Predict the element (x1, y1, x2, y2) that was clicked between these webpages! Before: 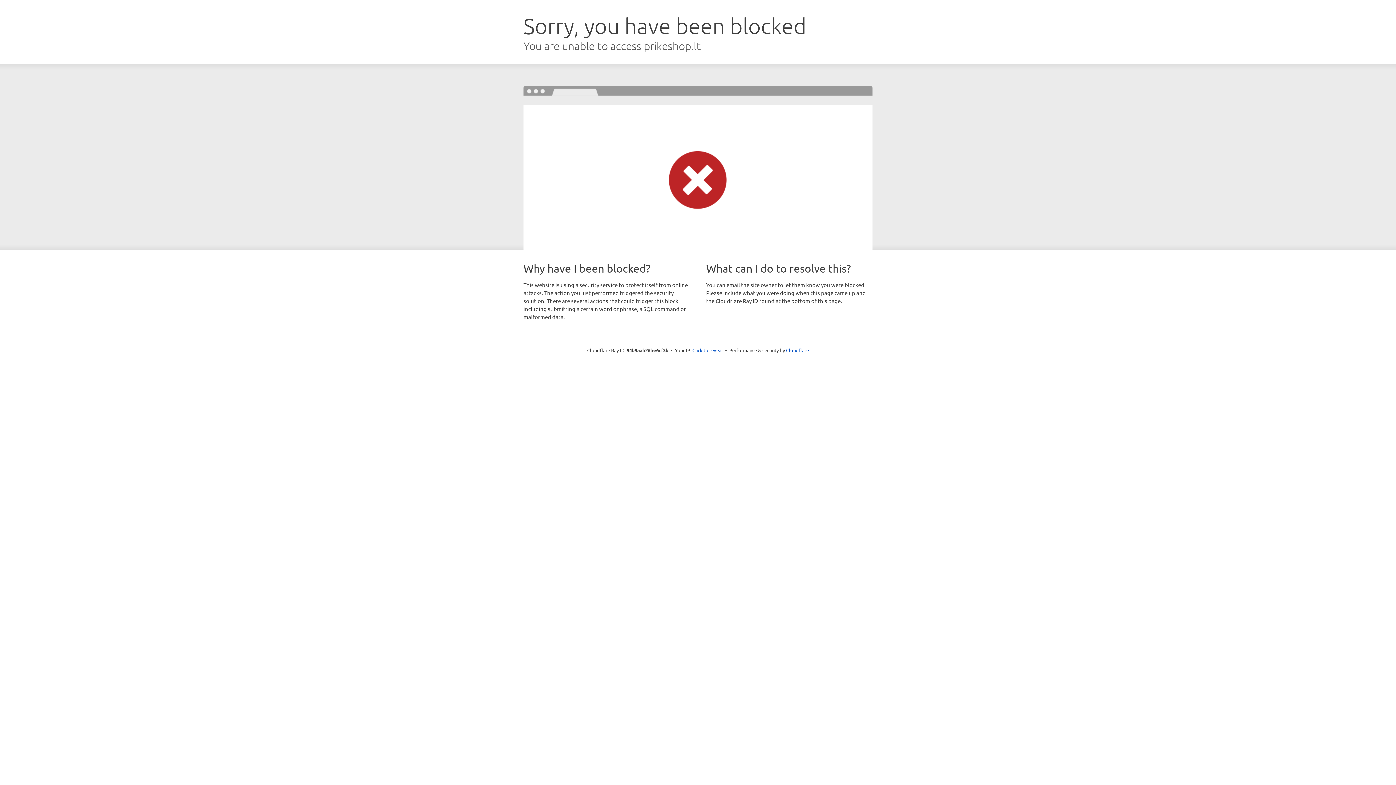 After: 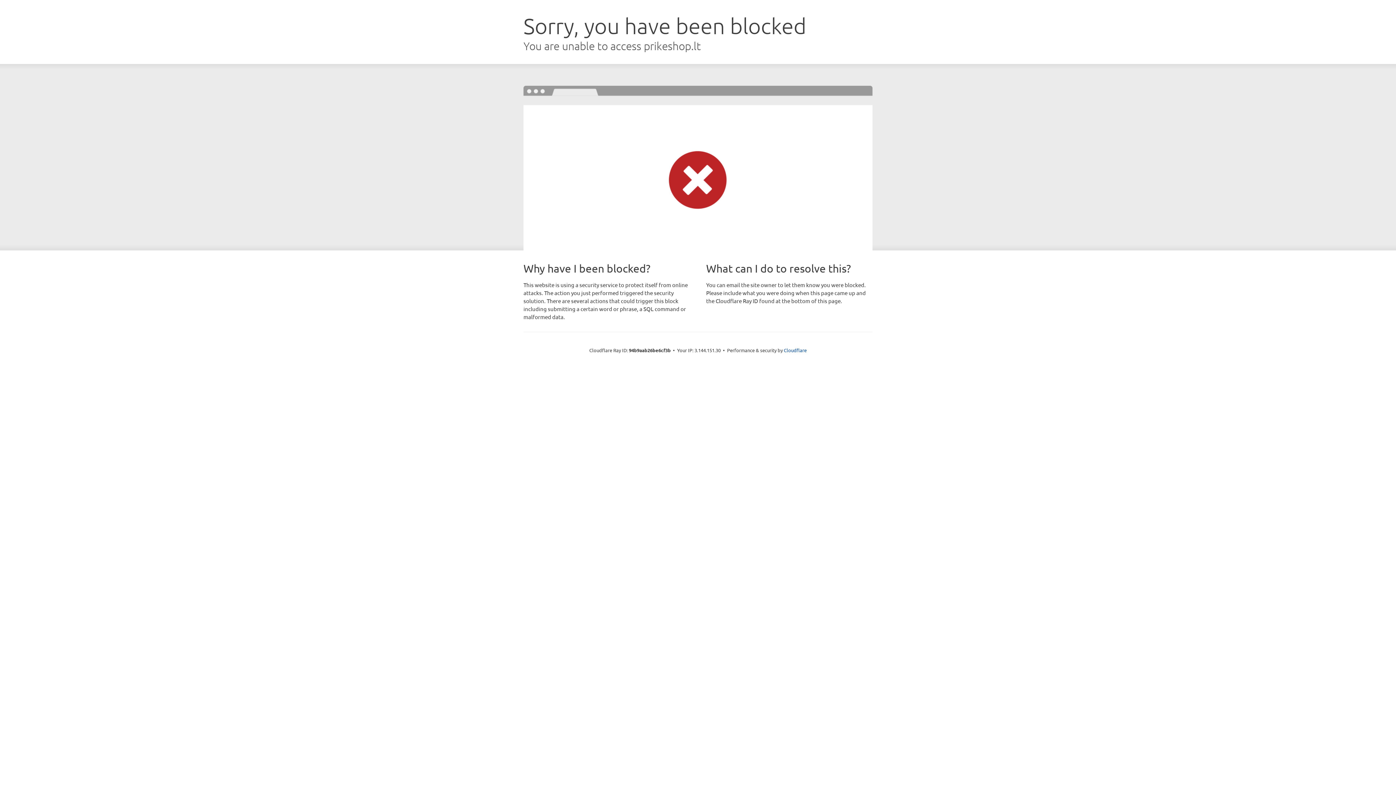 Action: bbox: (692, 346, 723, 353) label: Click to reveal